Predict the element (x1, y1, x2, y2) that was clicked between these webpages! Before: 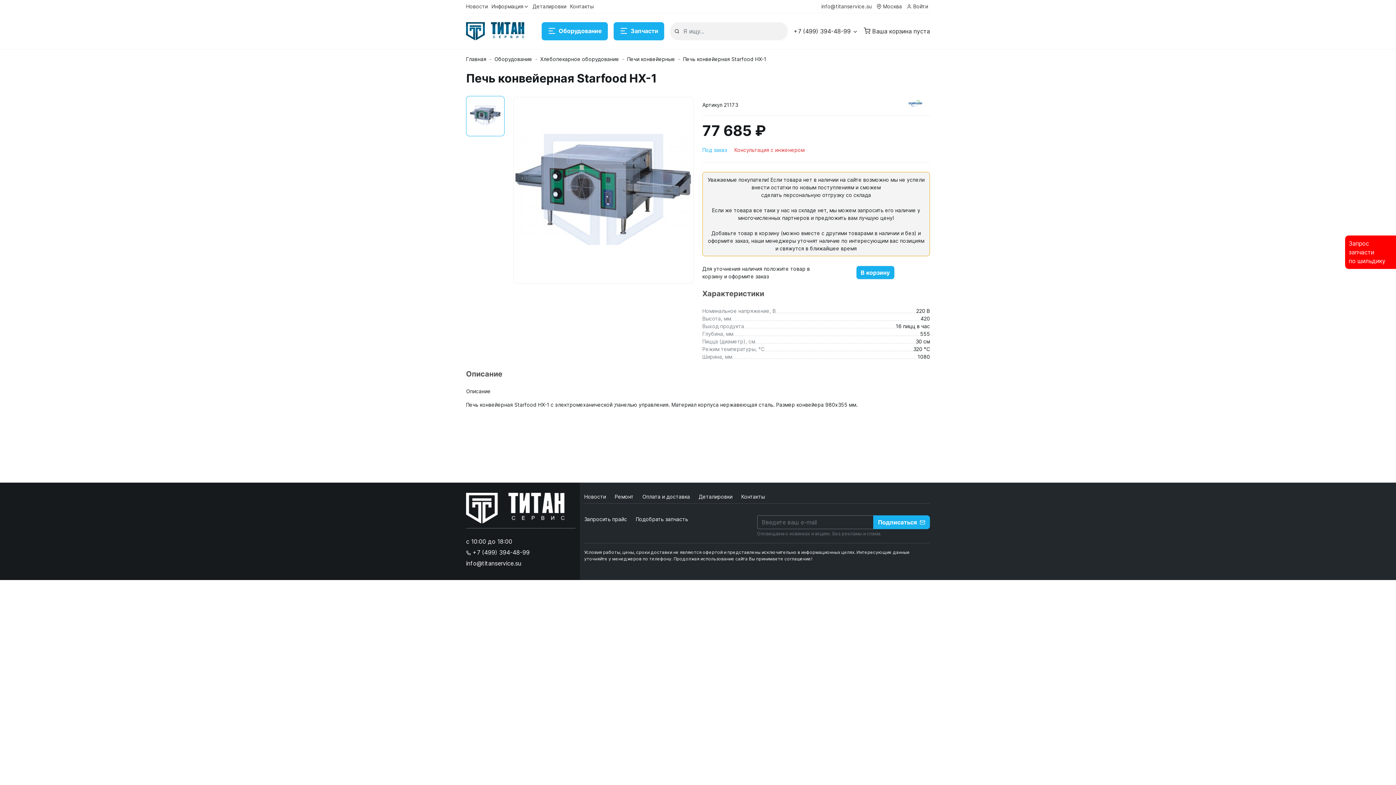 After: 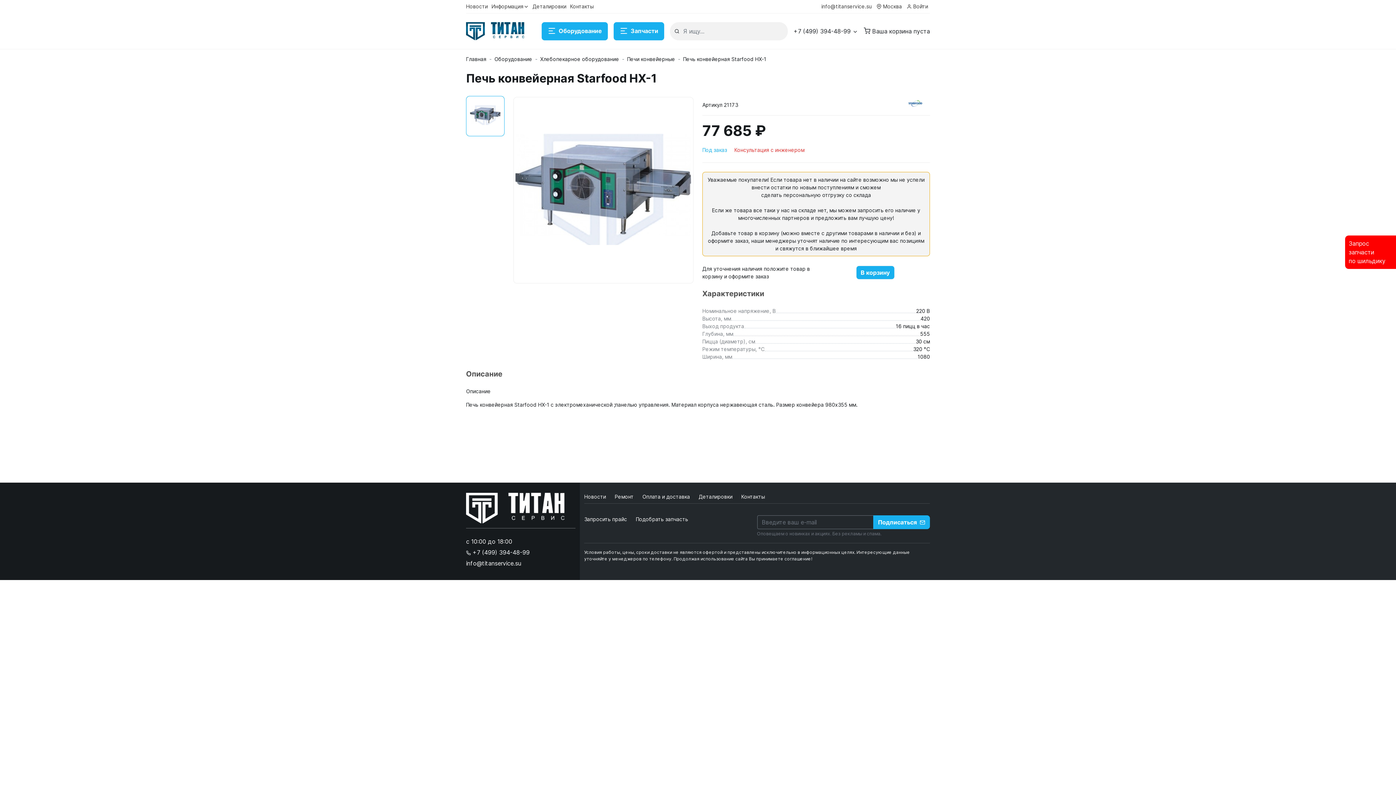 Action: bbox: (466, 559, 521, 567) label: info@titanservice.su